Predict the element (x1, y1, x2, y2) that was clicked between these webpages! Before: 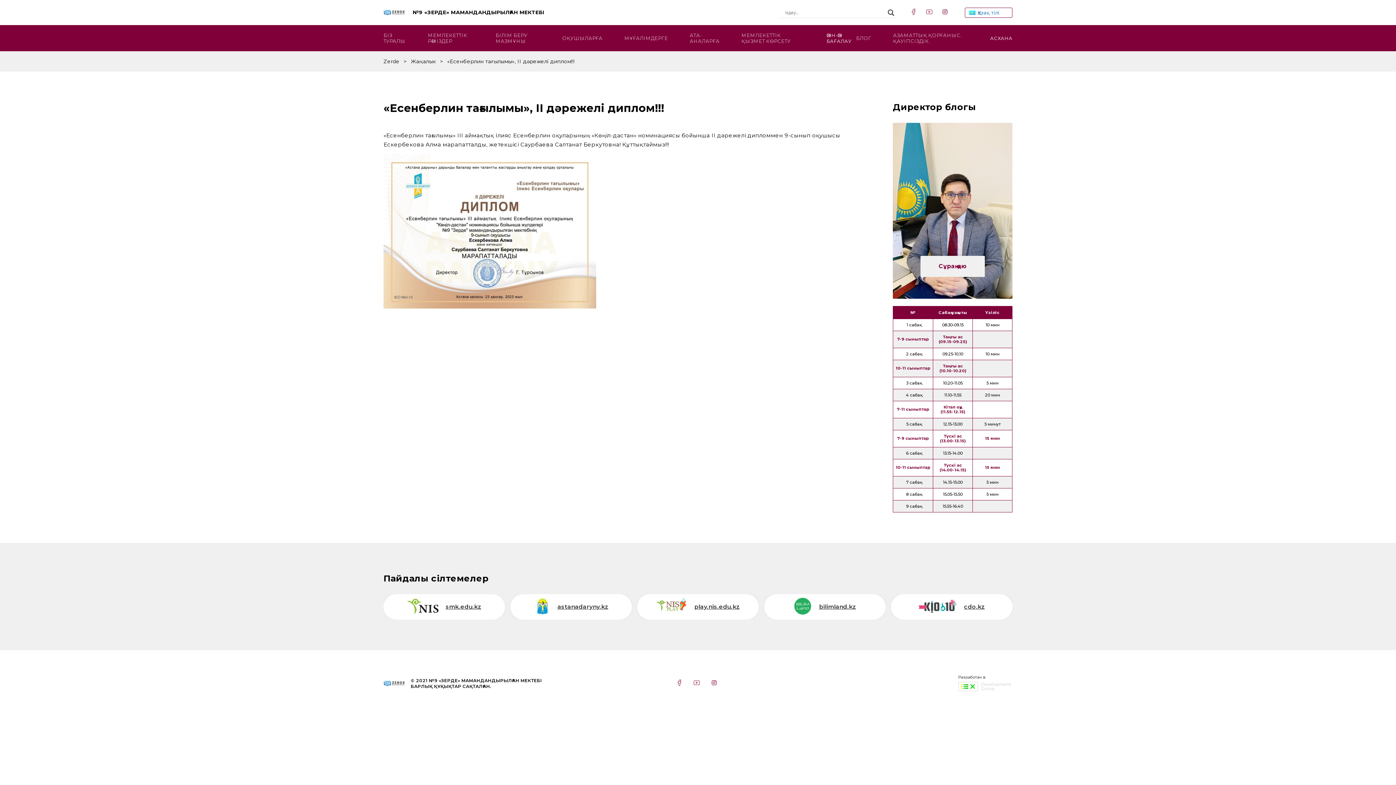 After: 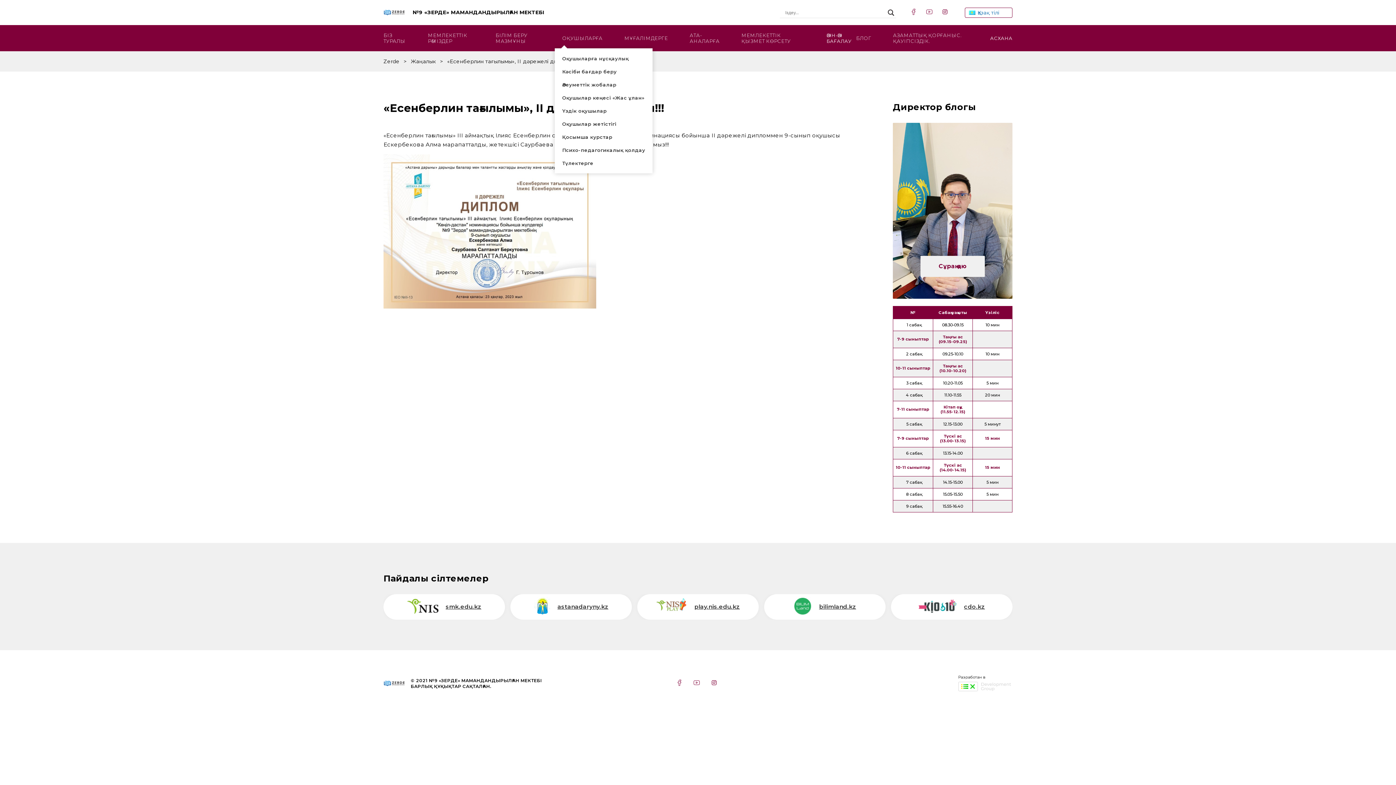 Action: label: ОҚУШЫЛАРҒА bbox: (562, 35, 602, 41)